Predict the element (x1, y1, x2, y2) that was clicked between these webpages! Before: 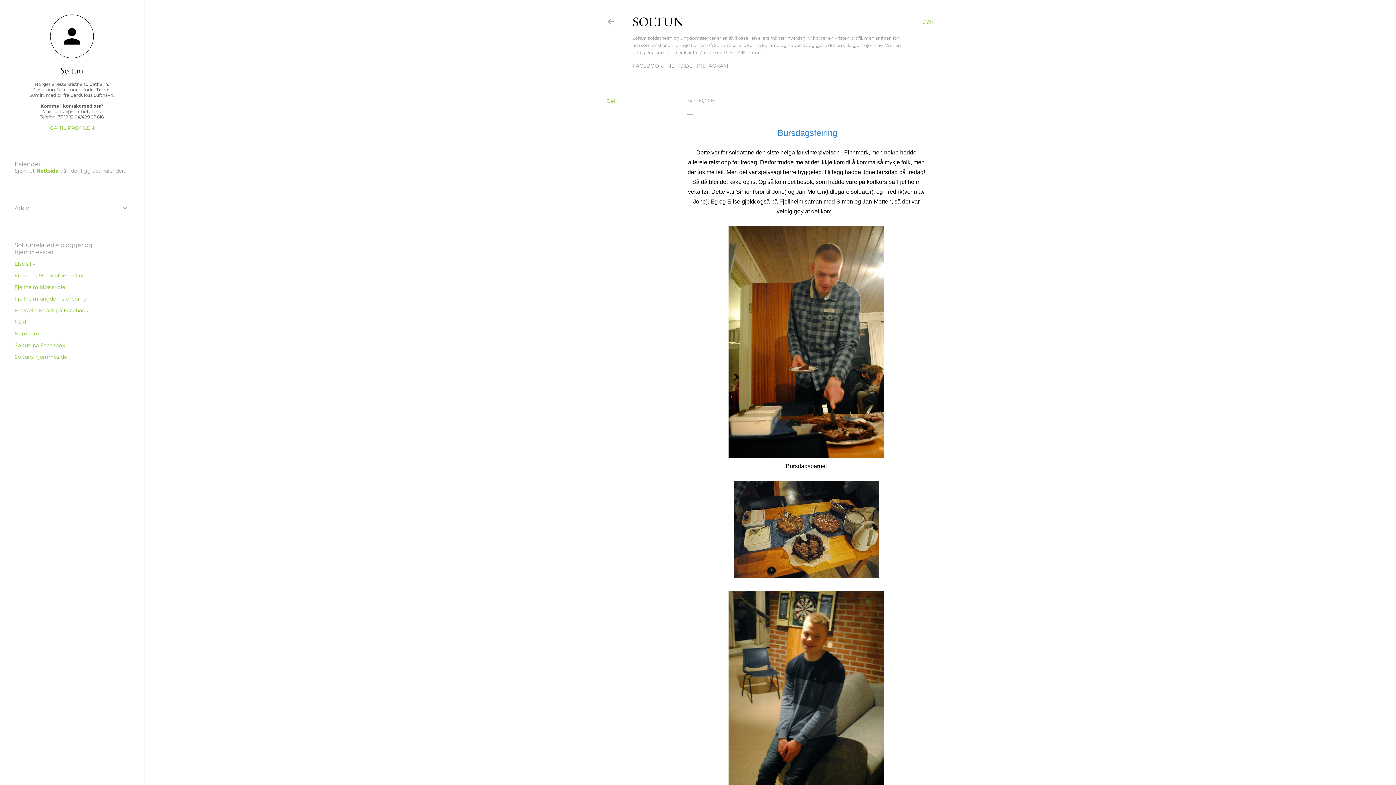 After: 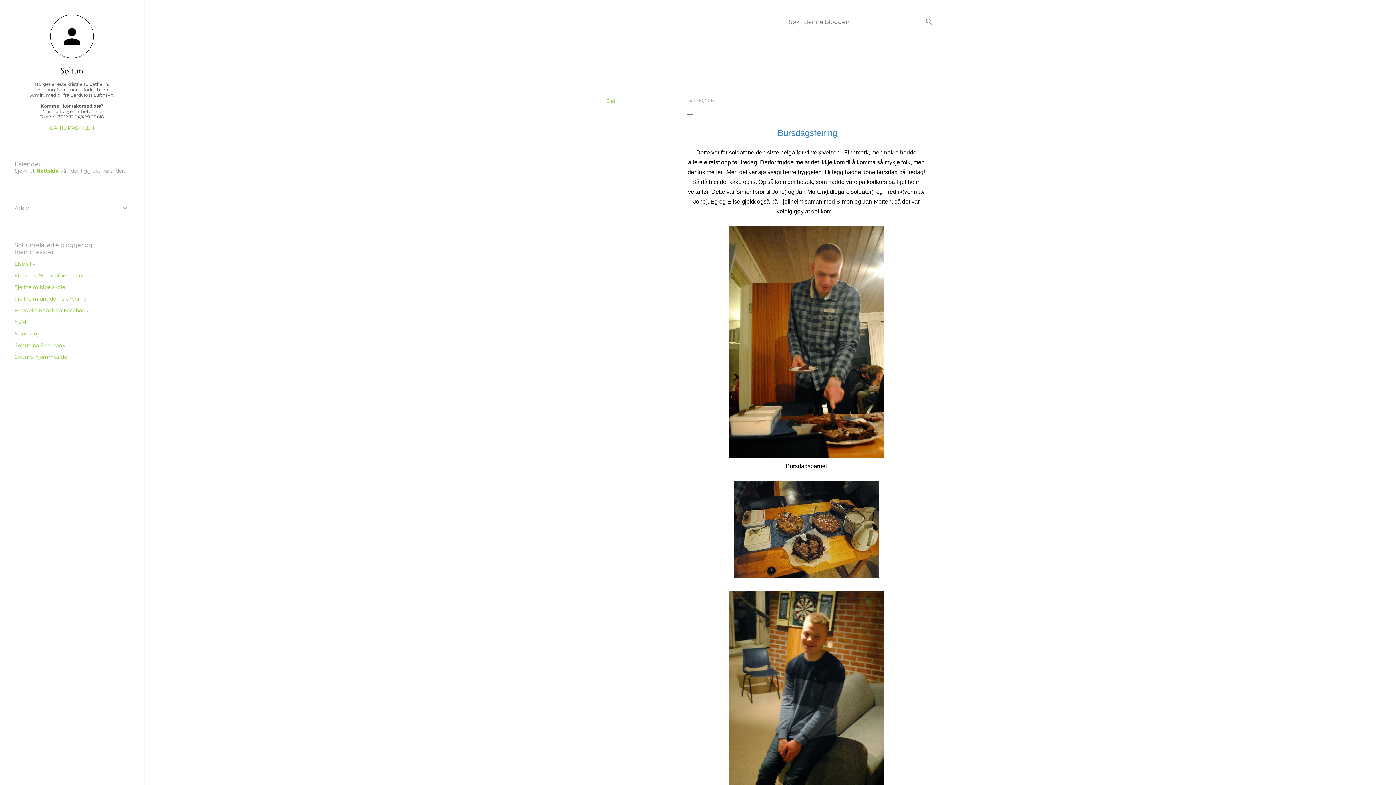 Action: bbox: (922, 13, 933, 30) label: Søk